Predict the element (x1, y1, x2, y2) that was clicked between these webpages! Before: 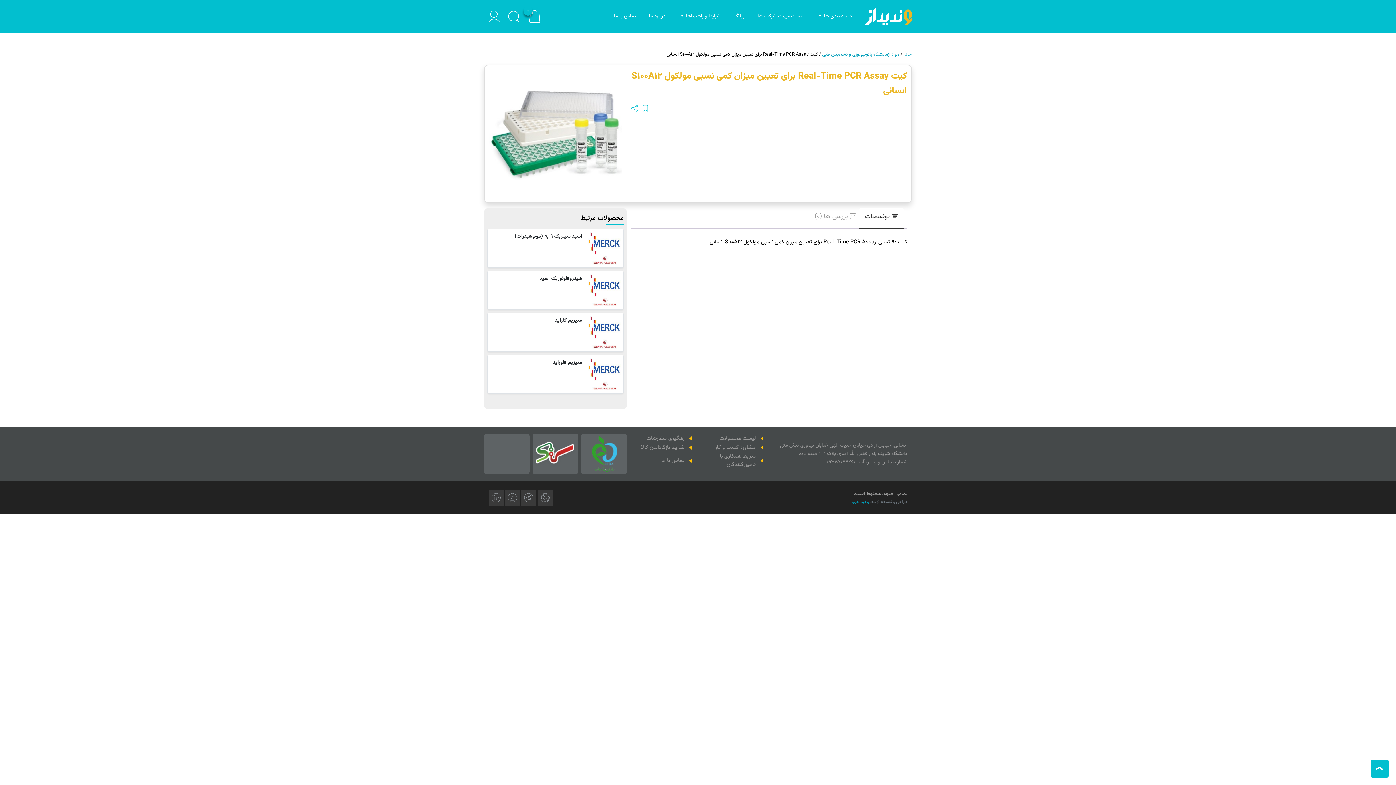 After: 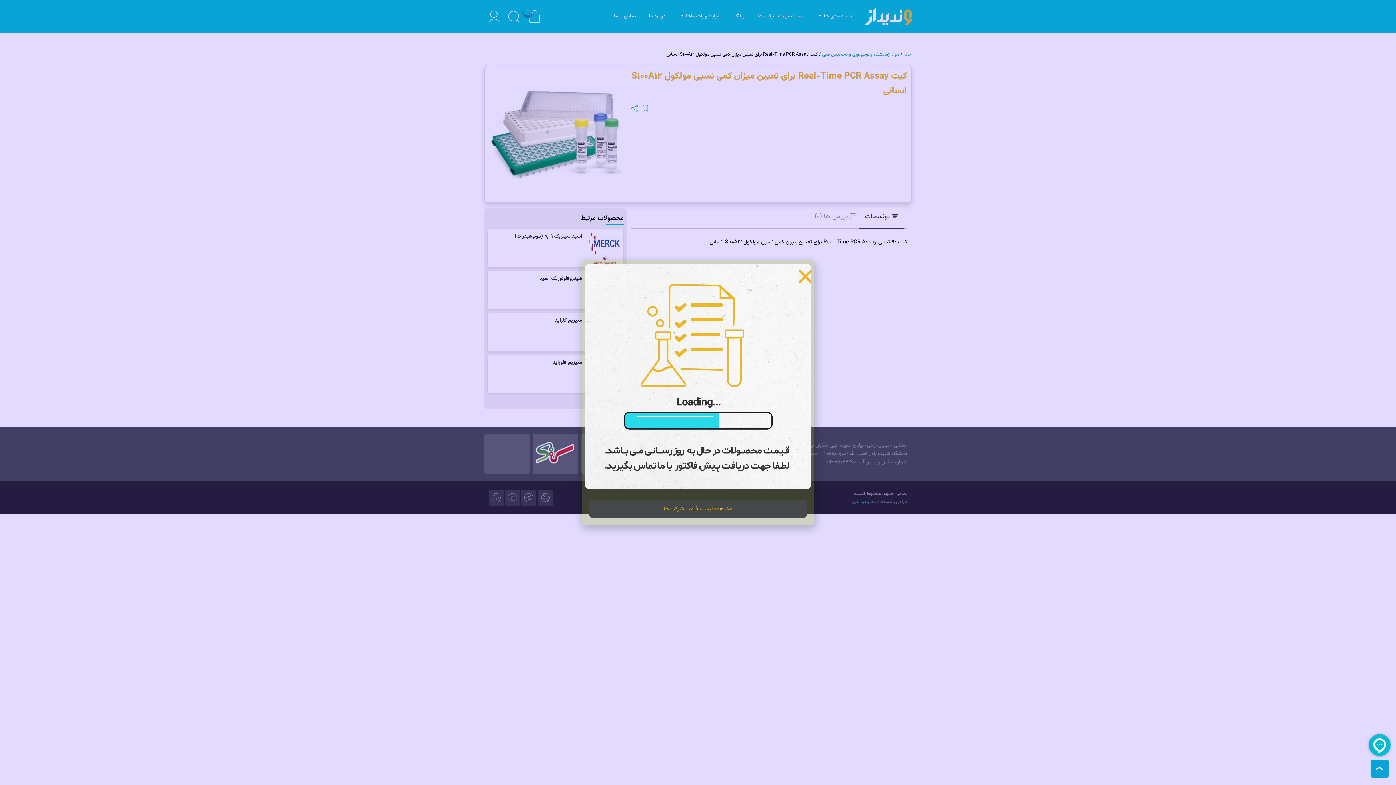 Action: bbox: (590, 436, 617, 472) label: مجوز اداره کل تجهیزات پزشکی زیر نظر سازمان غذا و دارو دانشگاه علوم پزشکی ایران